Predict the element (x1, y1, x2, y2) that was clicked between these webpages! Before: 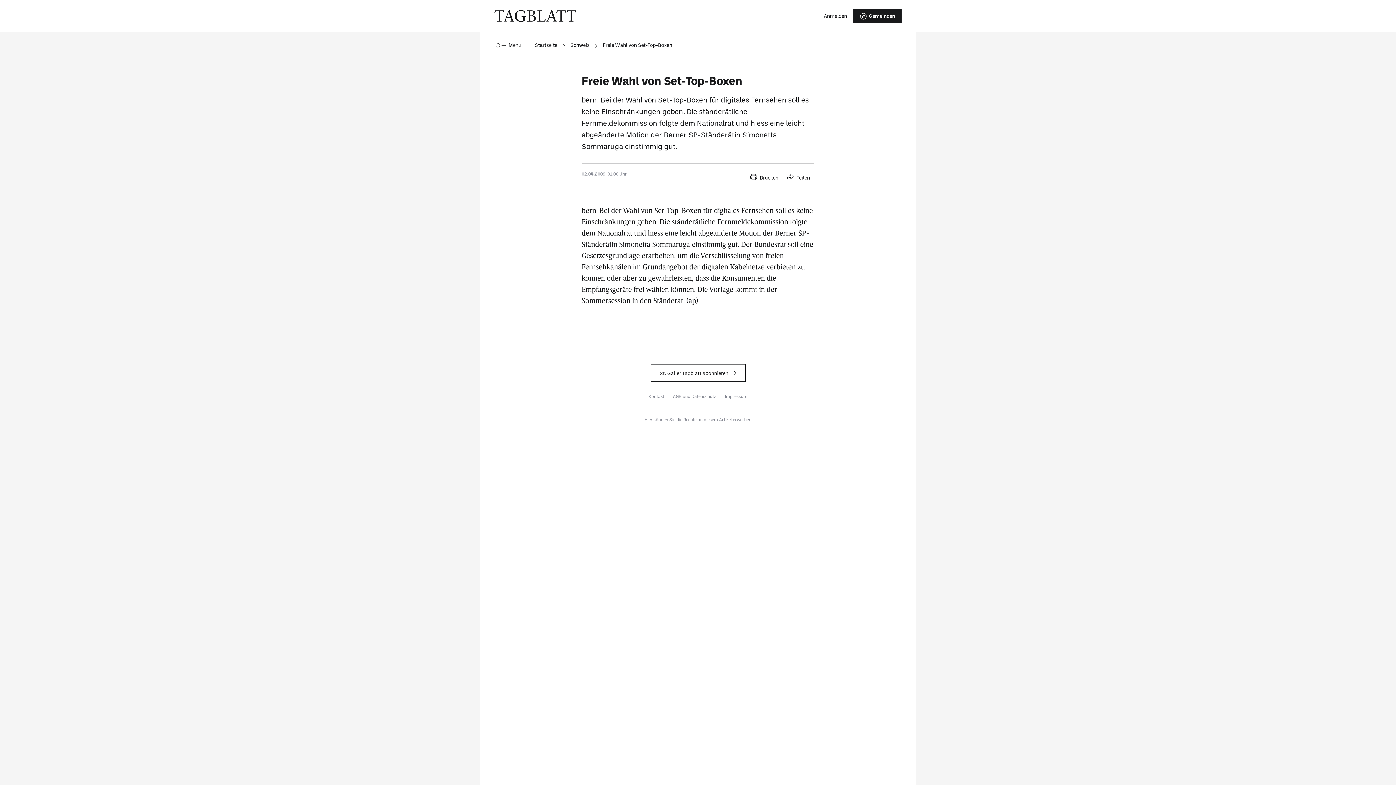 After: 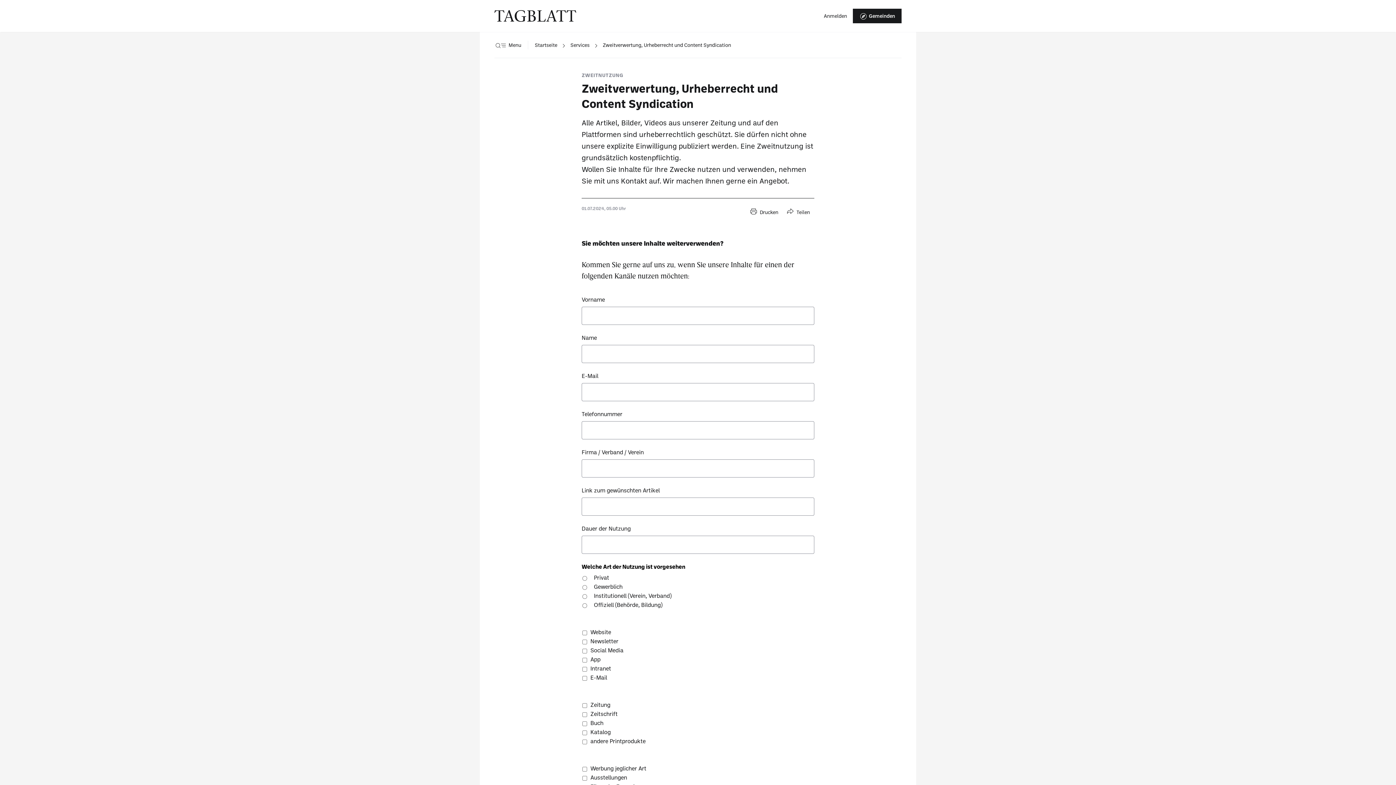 Action: bbox: (644, 417, 751, 422) label: Hier können Sie die Rechte an diesem Artikel erwerben